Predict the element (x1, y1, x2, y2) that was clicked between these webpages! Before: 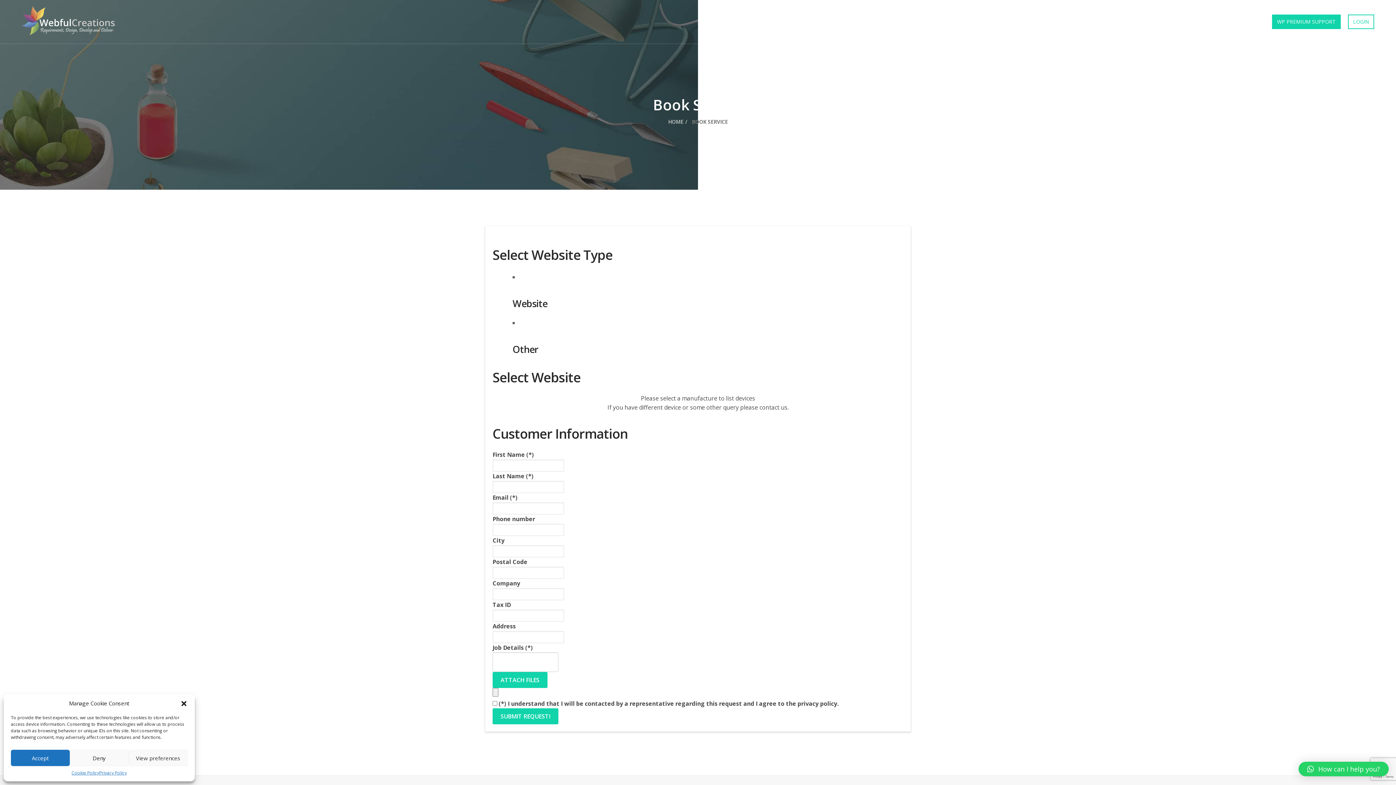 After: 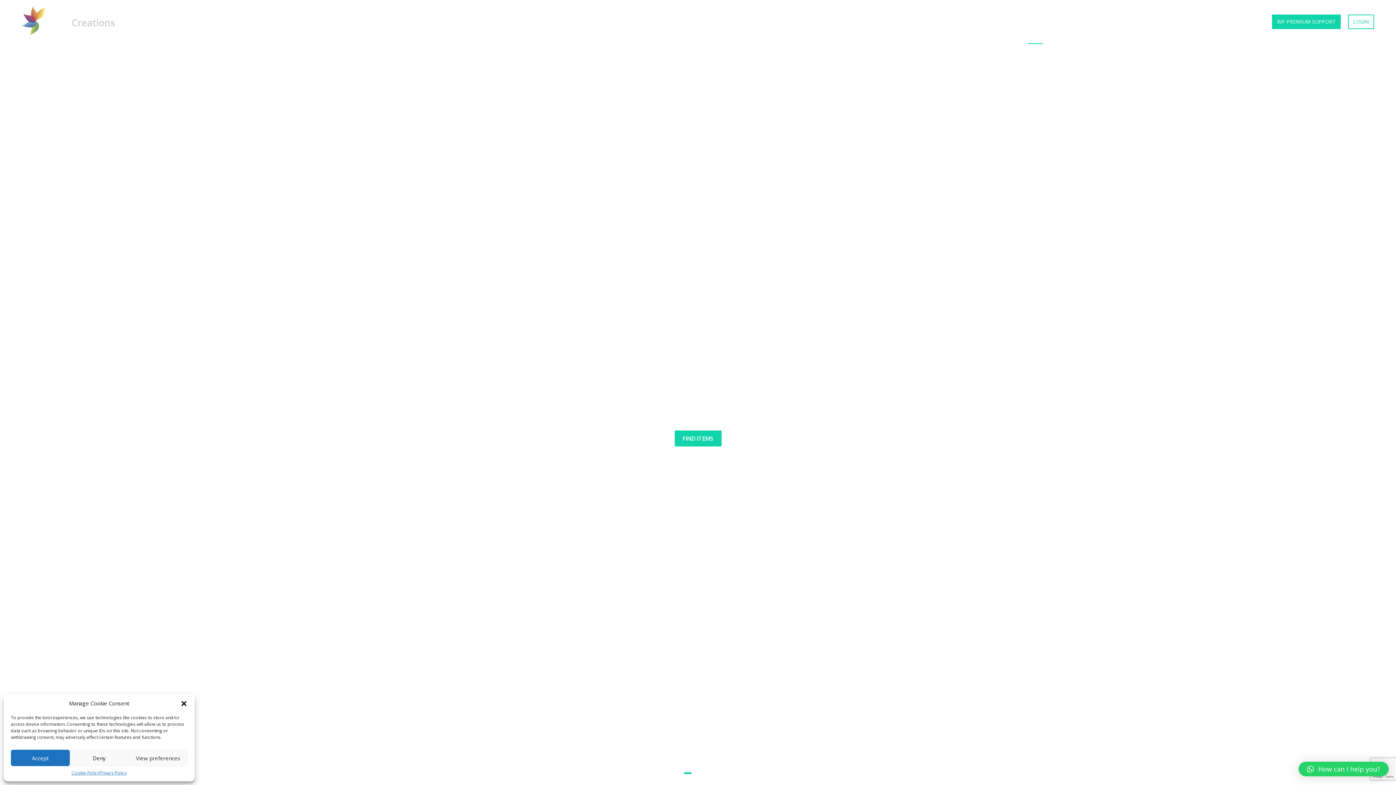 Action: bbox: (21, 15, 115, 23)